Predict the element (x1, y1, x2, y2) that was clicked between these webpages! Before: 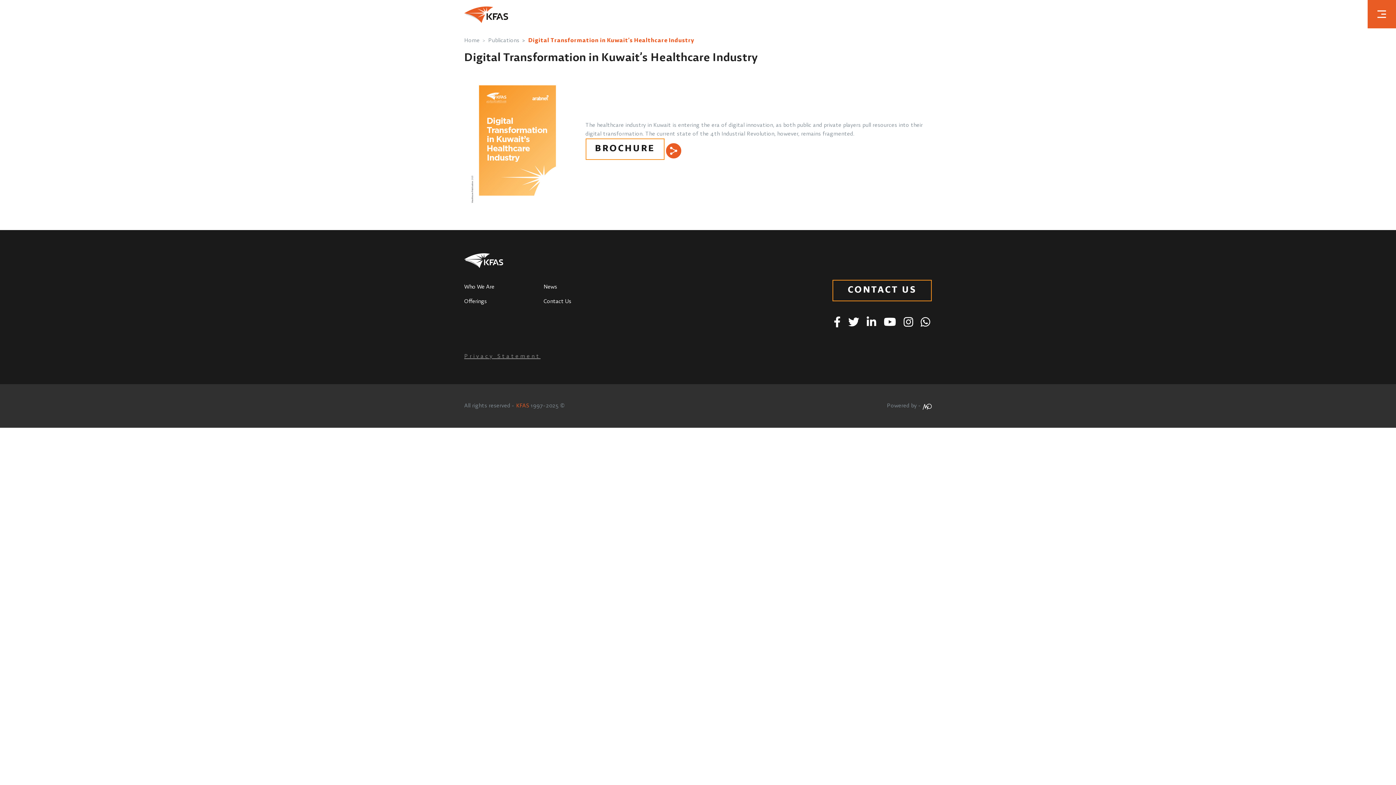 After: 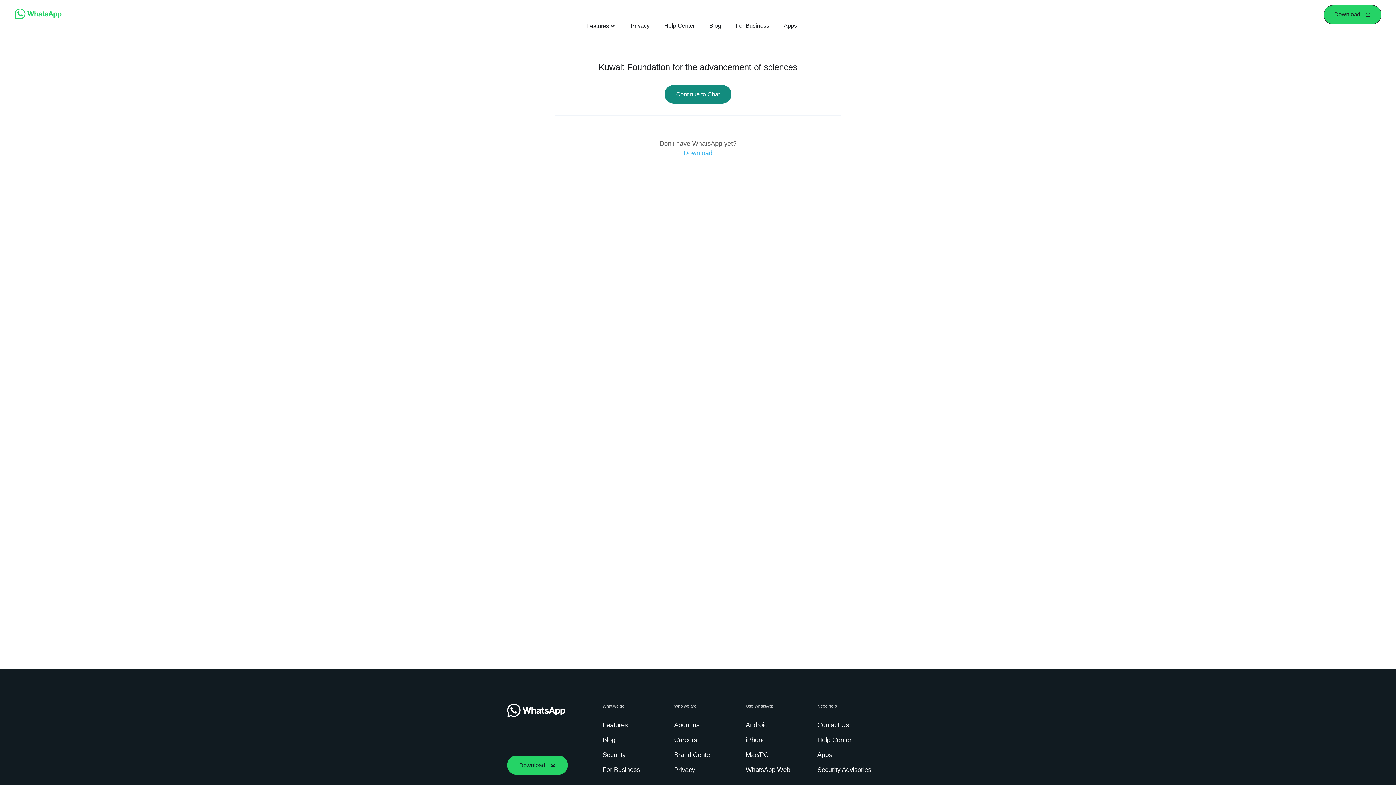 Action: bbox: (920, 319, 930, 326)